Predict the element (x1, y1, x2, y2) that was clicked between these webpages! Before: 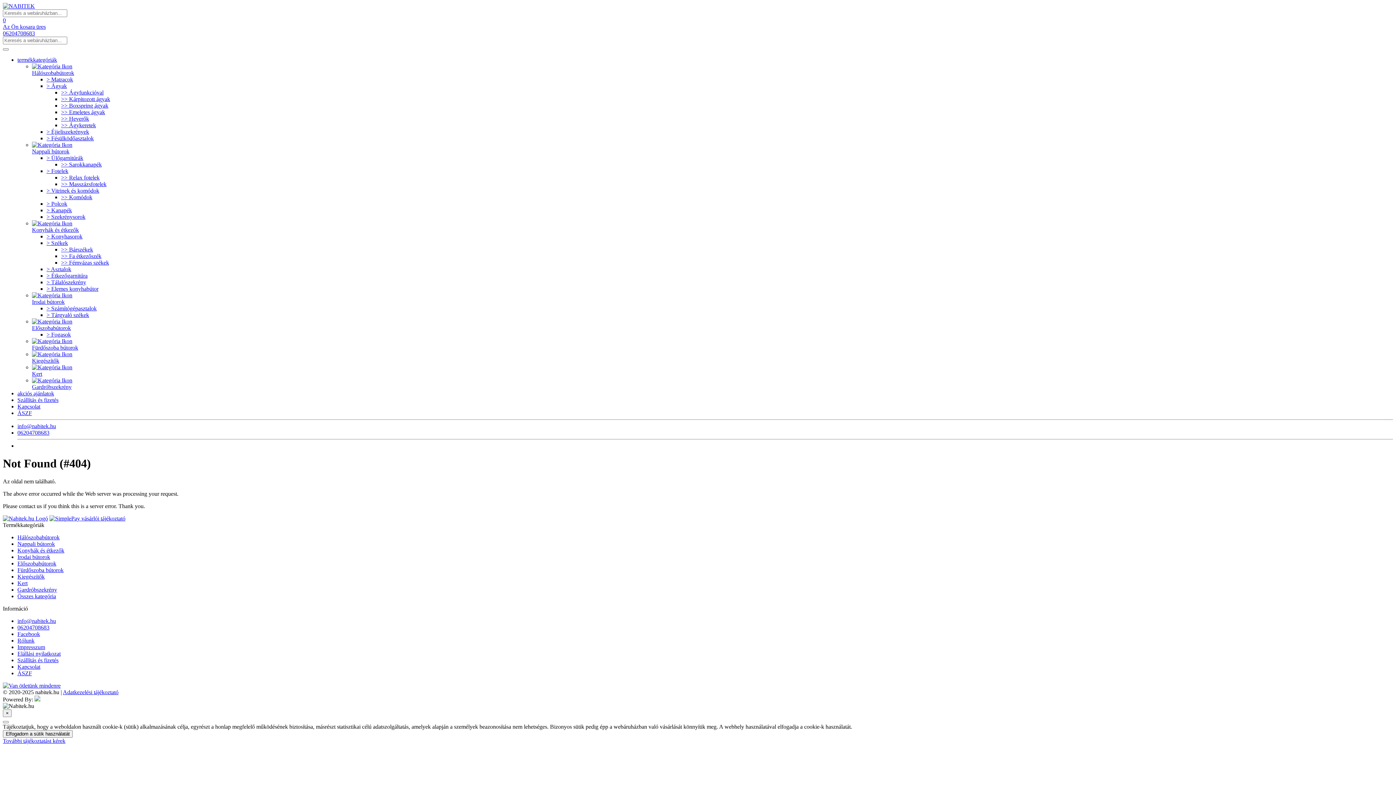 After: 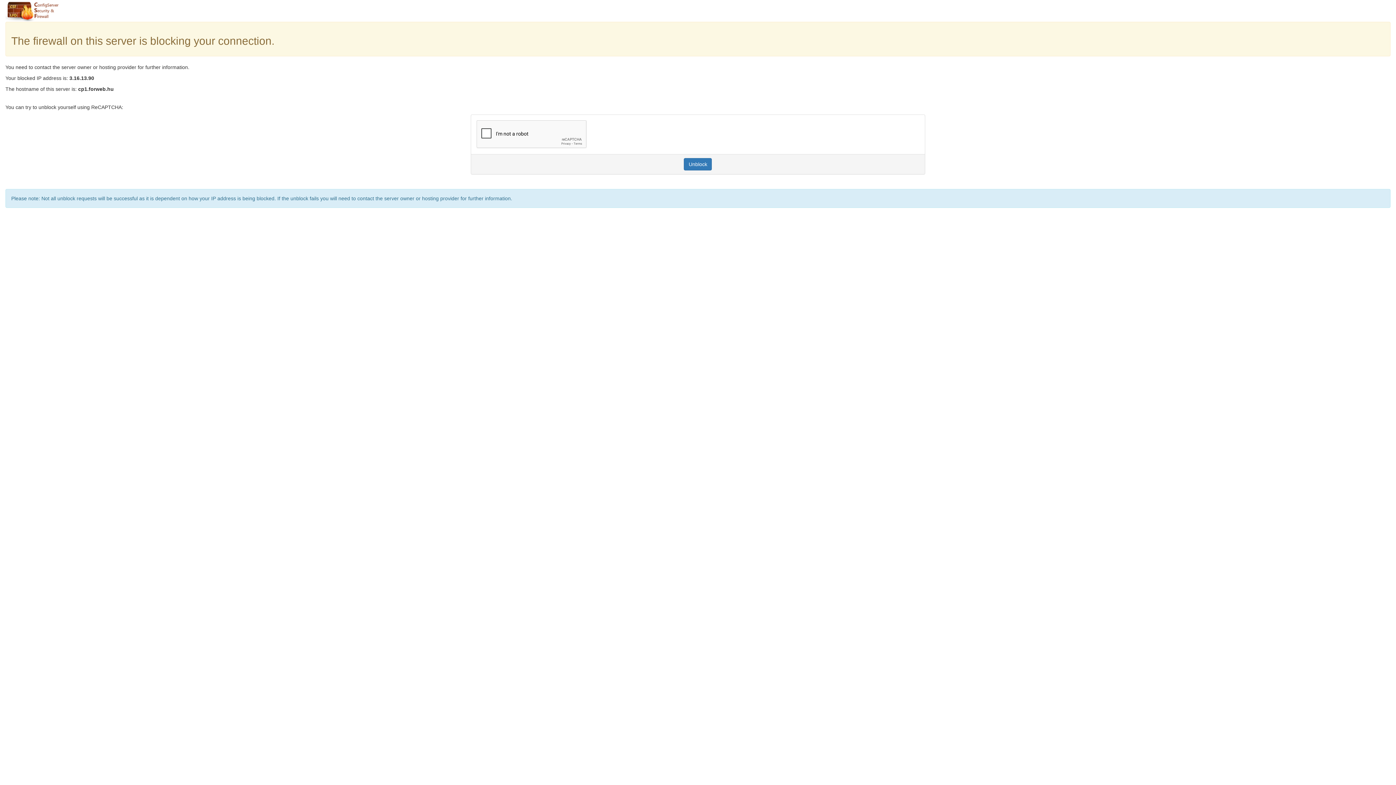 Action: bbox: (17, 554, 50, 560) label: Irodai bútorok